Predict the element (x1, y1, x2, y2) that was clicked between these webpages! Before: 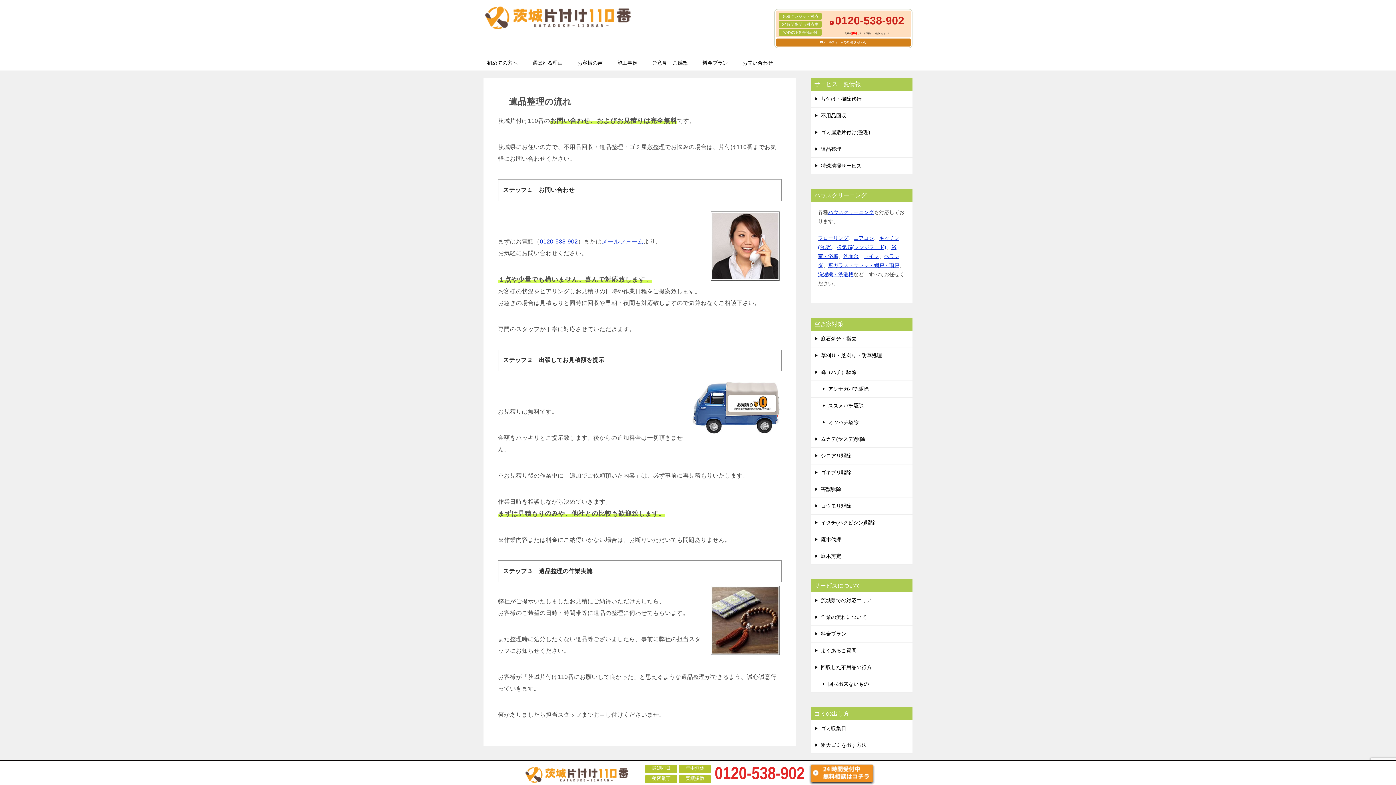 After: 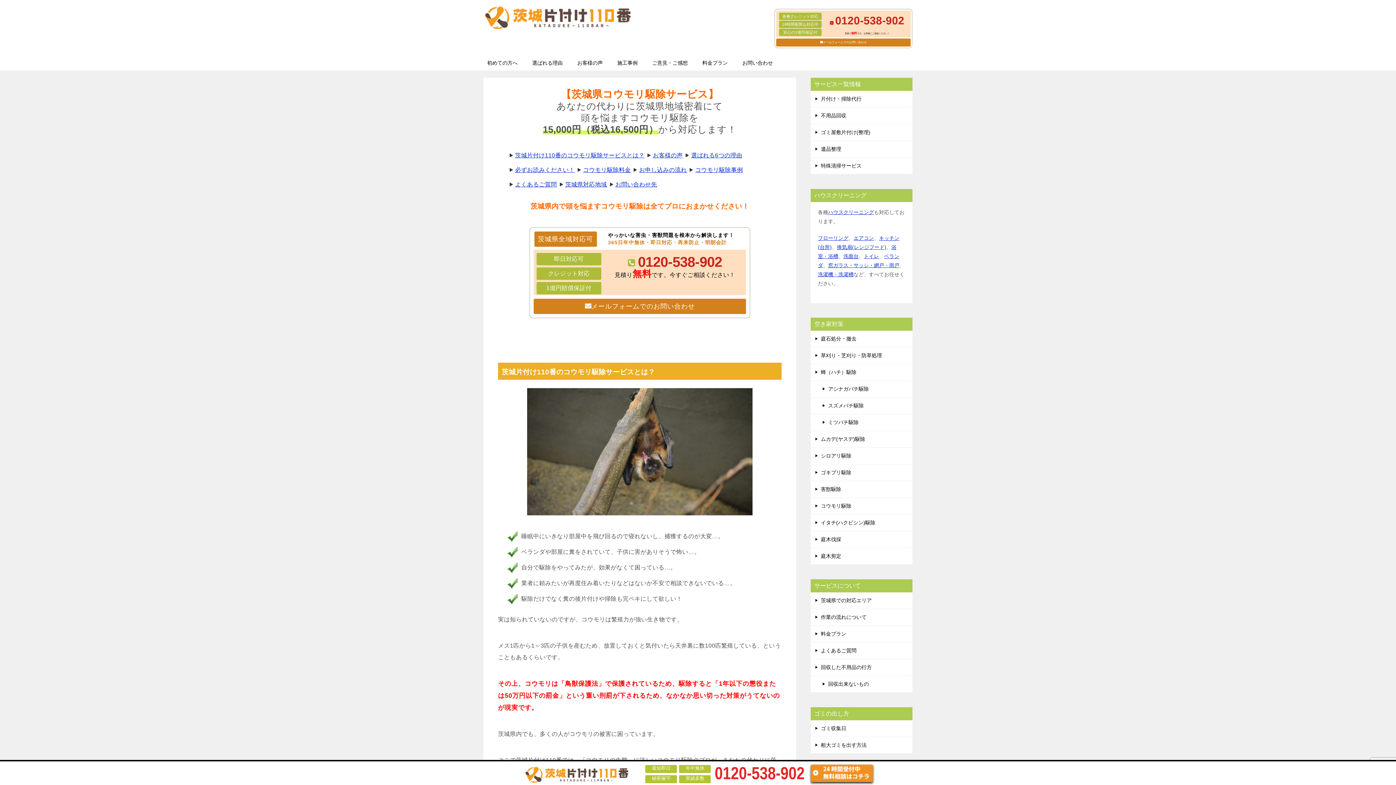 Action: label: コウモリ駆除 bbox: (810, 498, 912, 514)